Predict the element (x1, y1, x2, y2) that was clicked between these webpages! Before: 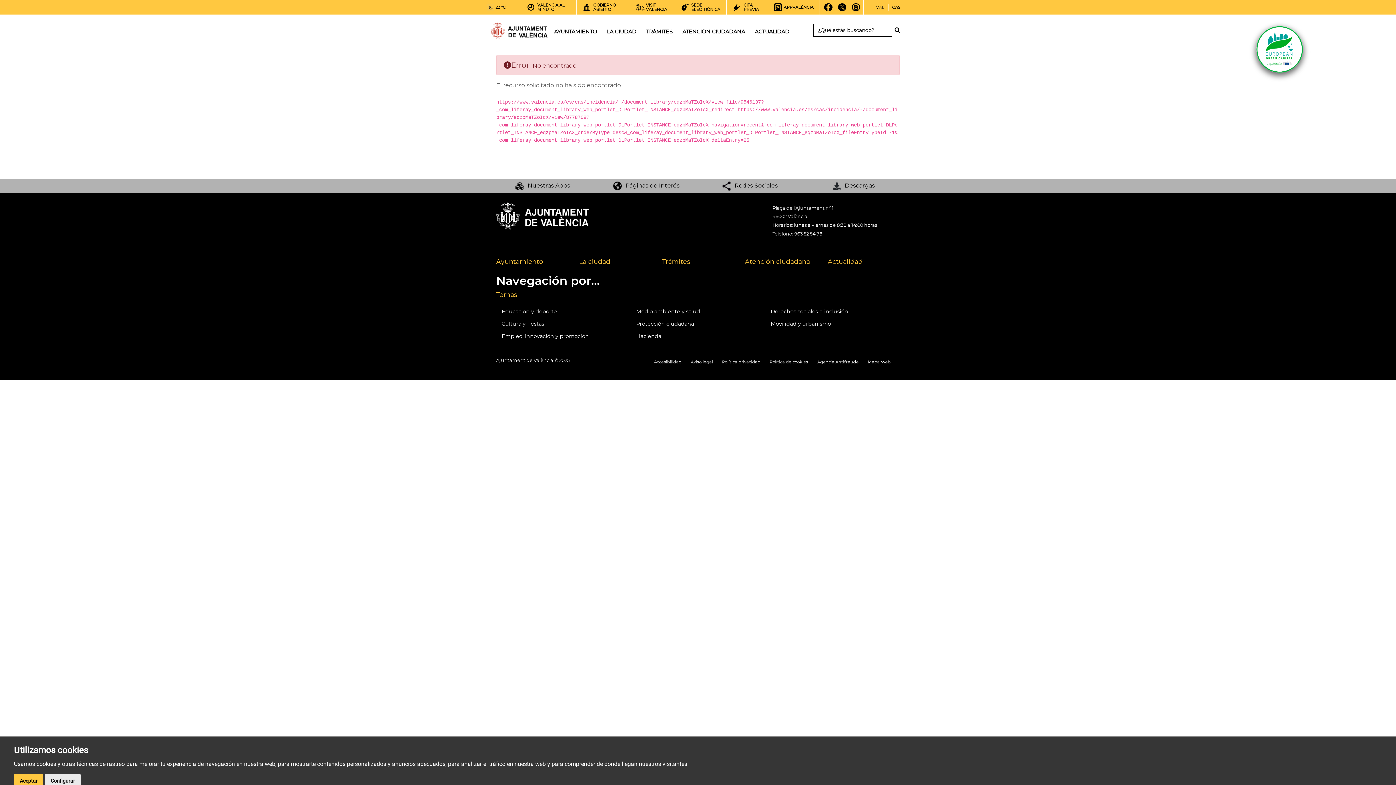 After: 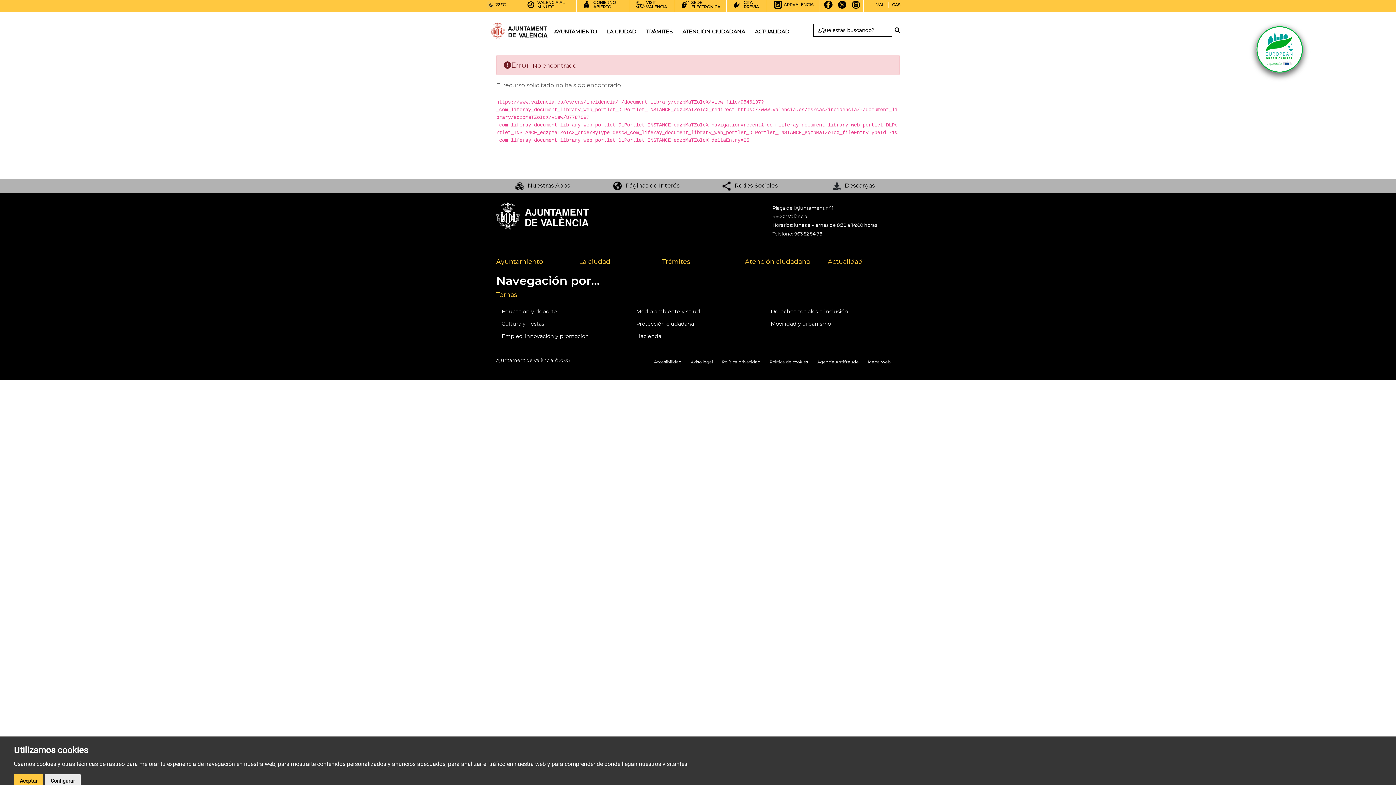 Action: bbox: (851, 2, 861, 17) label: INSTAGRAM